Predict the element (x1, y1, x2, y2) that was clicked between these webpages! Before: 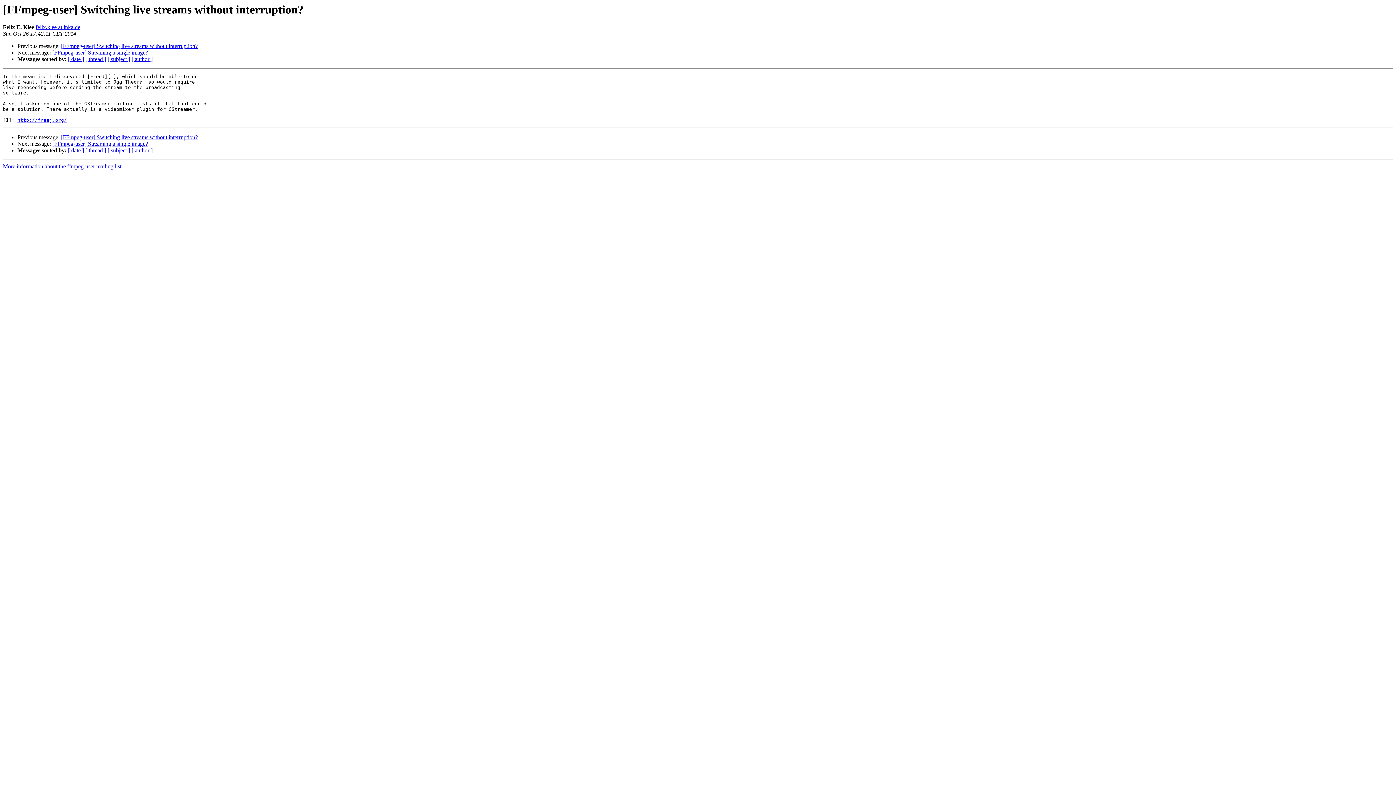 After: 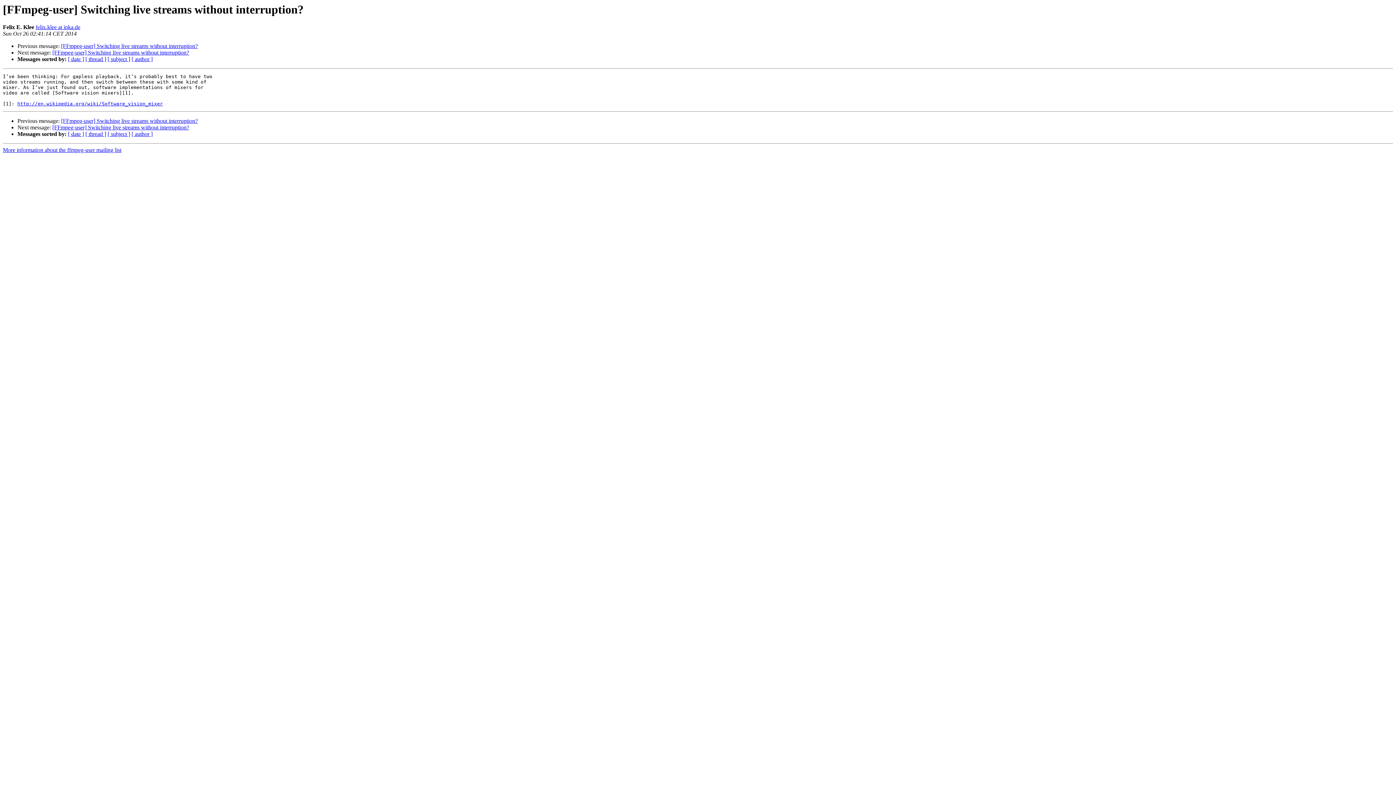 Action: bbox: (61, 43, 197, 49) label: [FFmpeg-user] Switching live streams without interruption?